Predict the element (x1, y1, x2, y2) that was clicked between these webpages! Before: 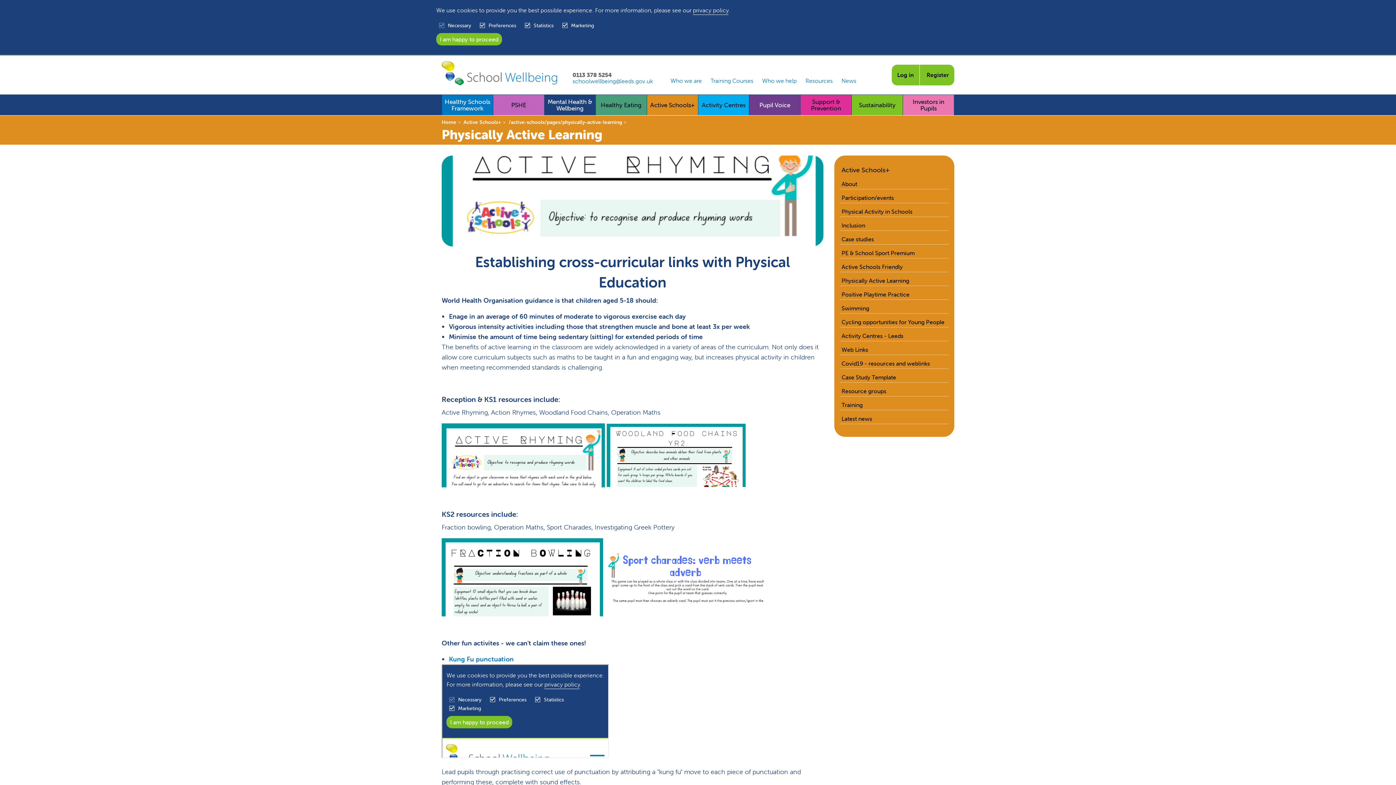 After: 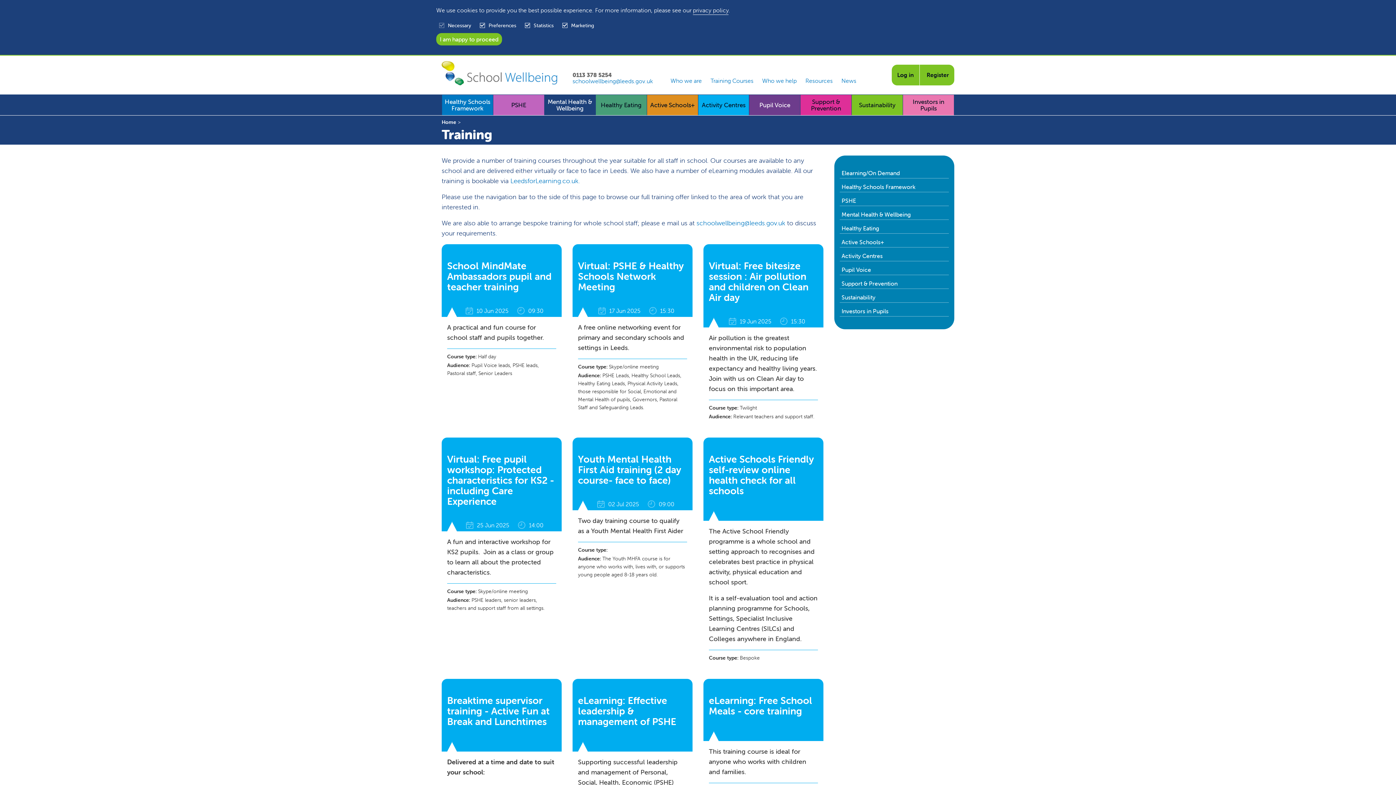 Action: label: Training Courses bbox: (710, 77, 753, 84)